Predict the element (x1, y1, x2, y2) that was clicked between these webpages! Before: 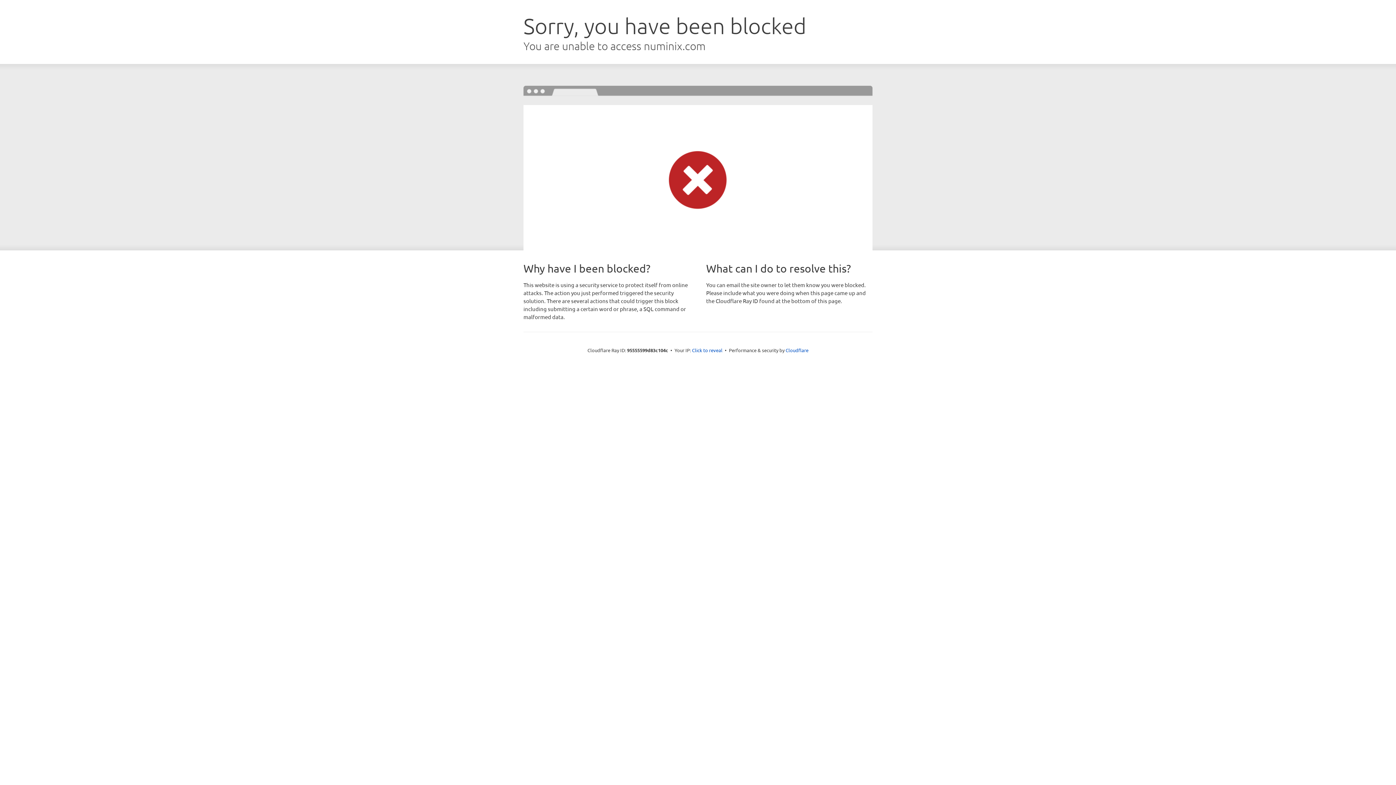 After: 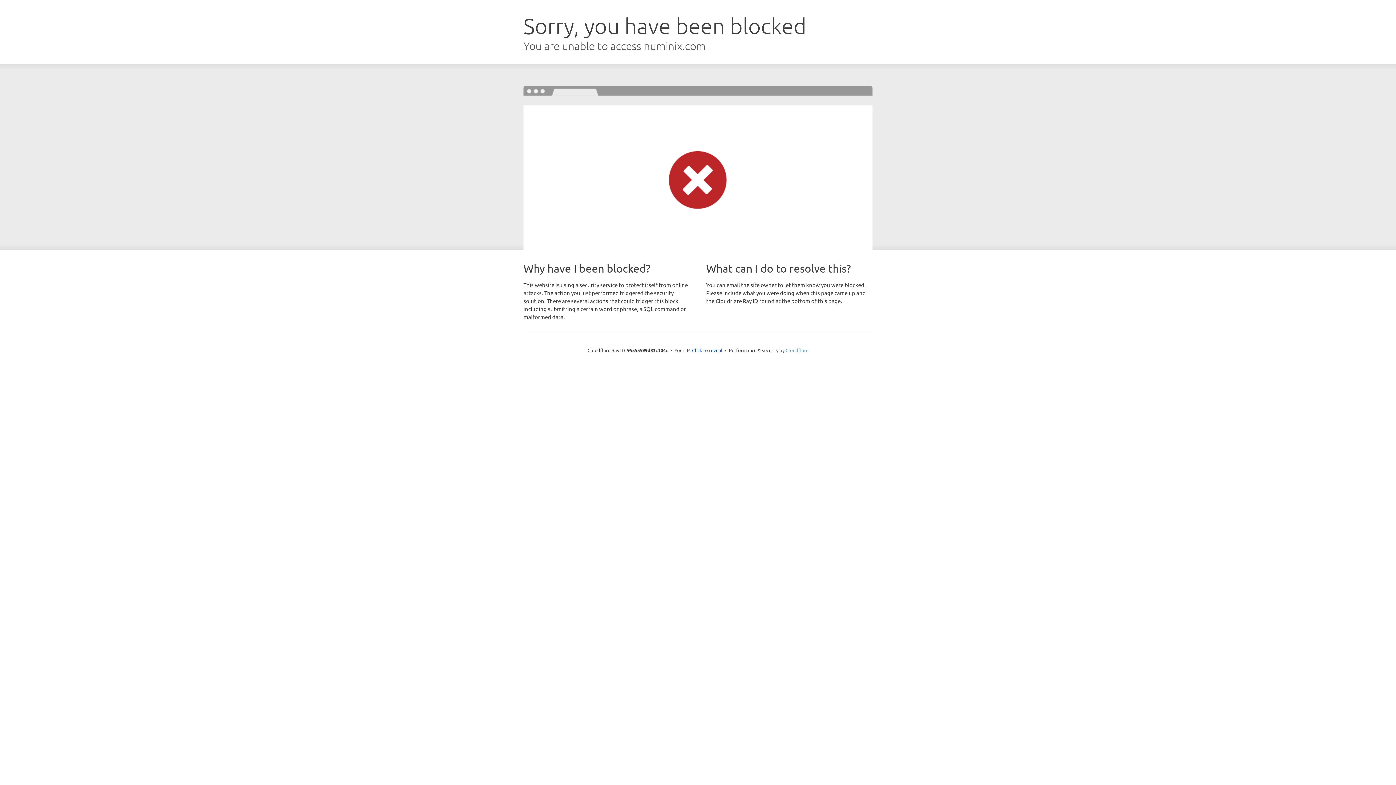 Action: label: Cloudflare bbox: (785, 347, 808, 353)